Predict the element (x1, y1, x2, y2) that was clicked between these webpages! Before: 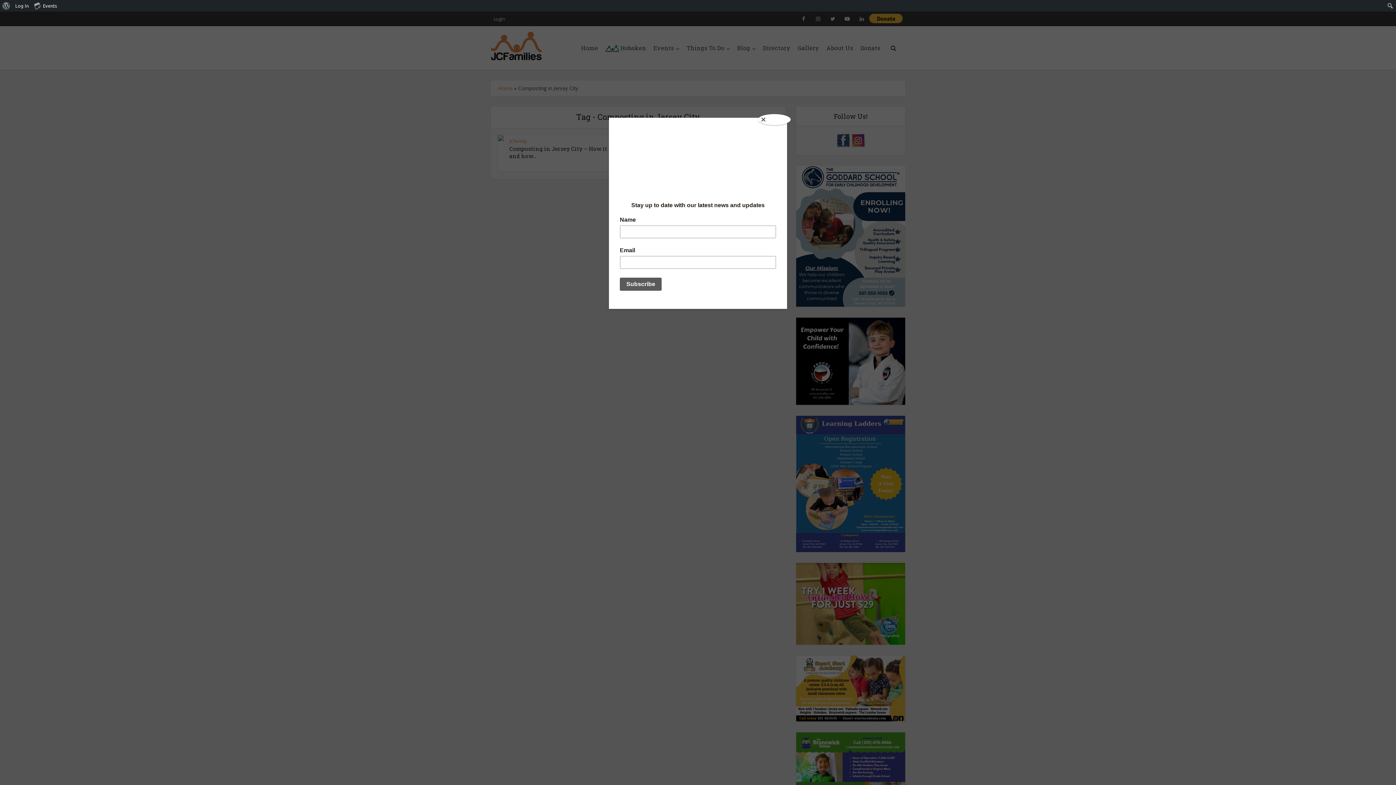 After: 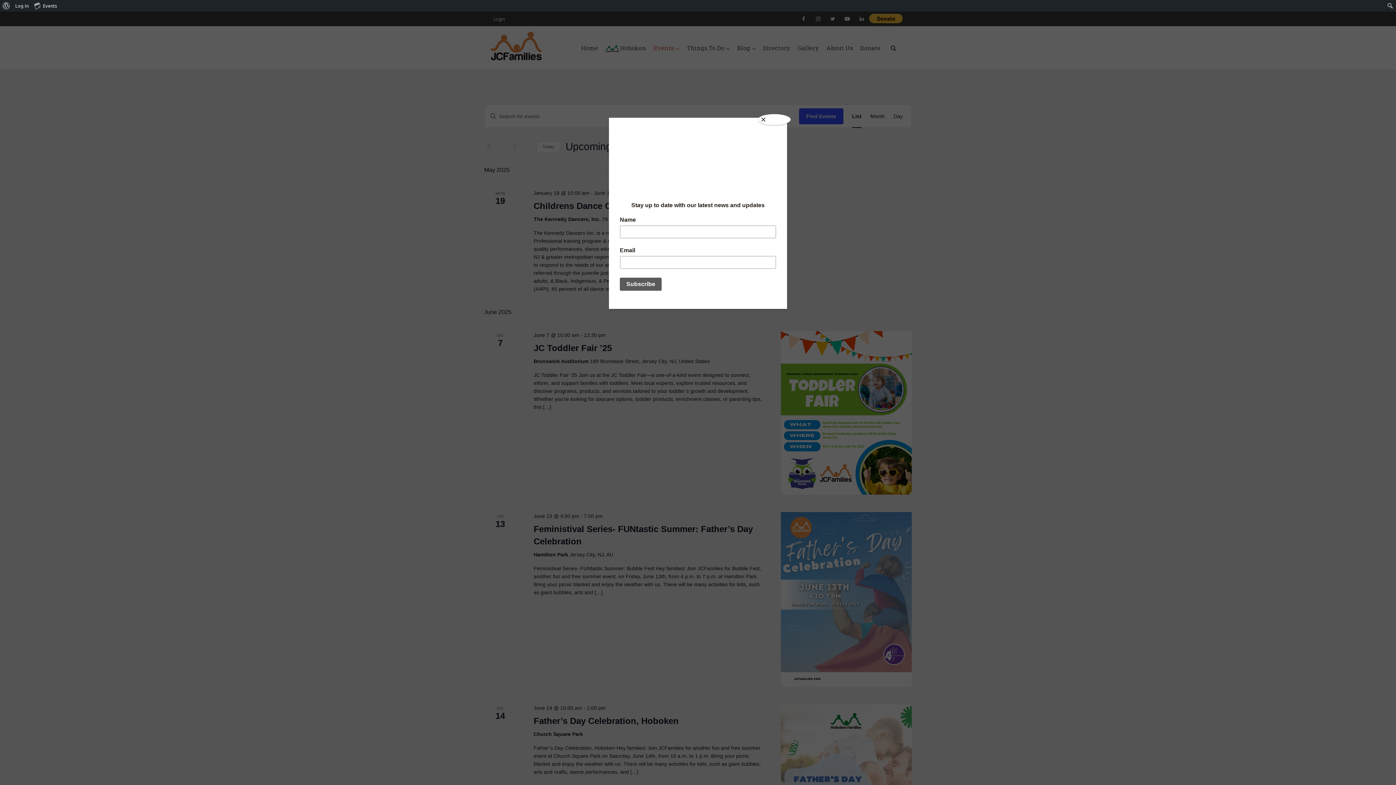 Action: bbox: (31, 0, 60, 11) label: Events